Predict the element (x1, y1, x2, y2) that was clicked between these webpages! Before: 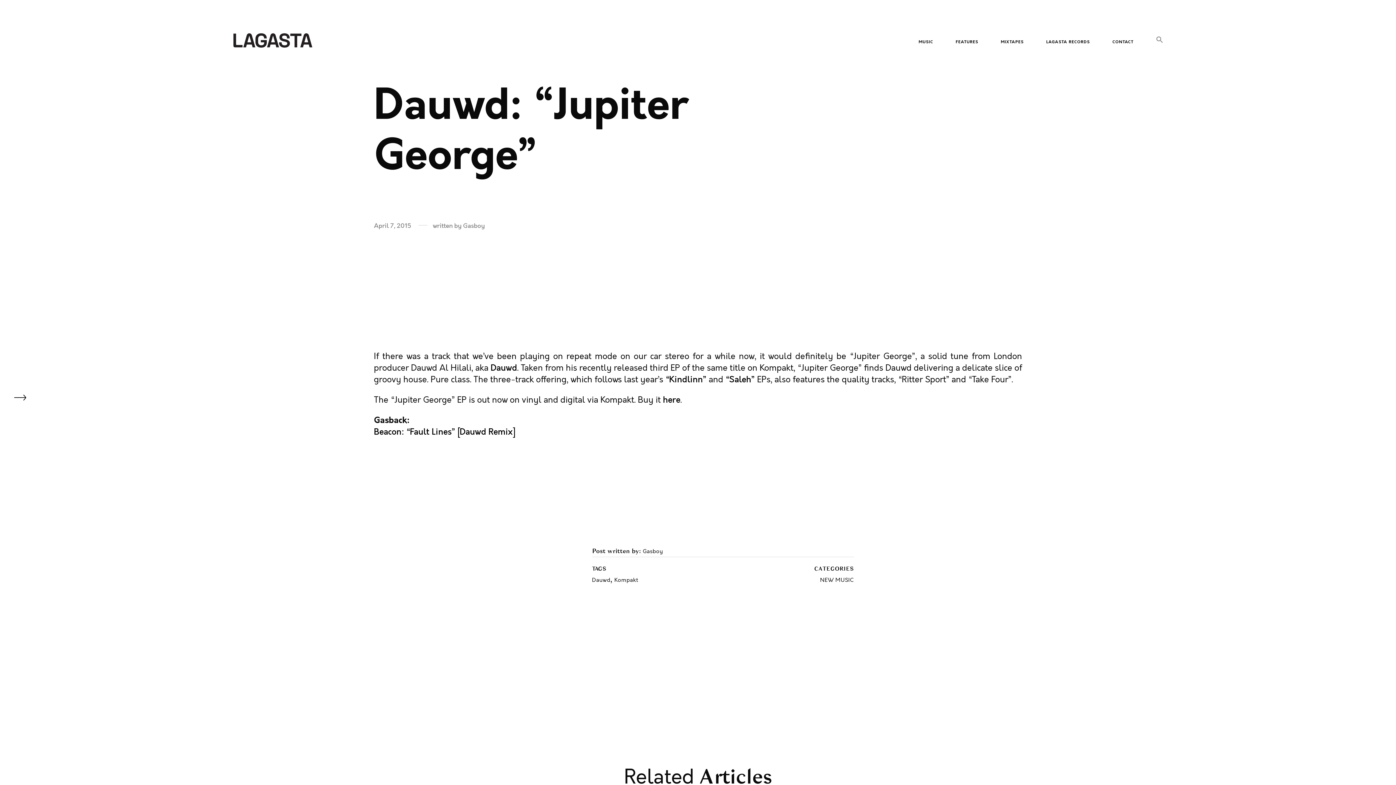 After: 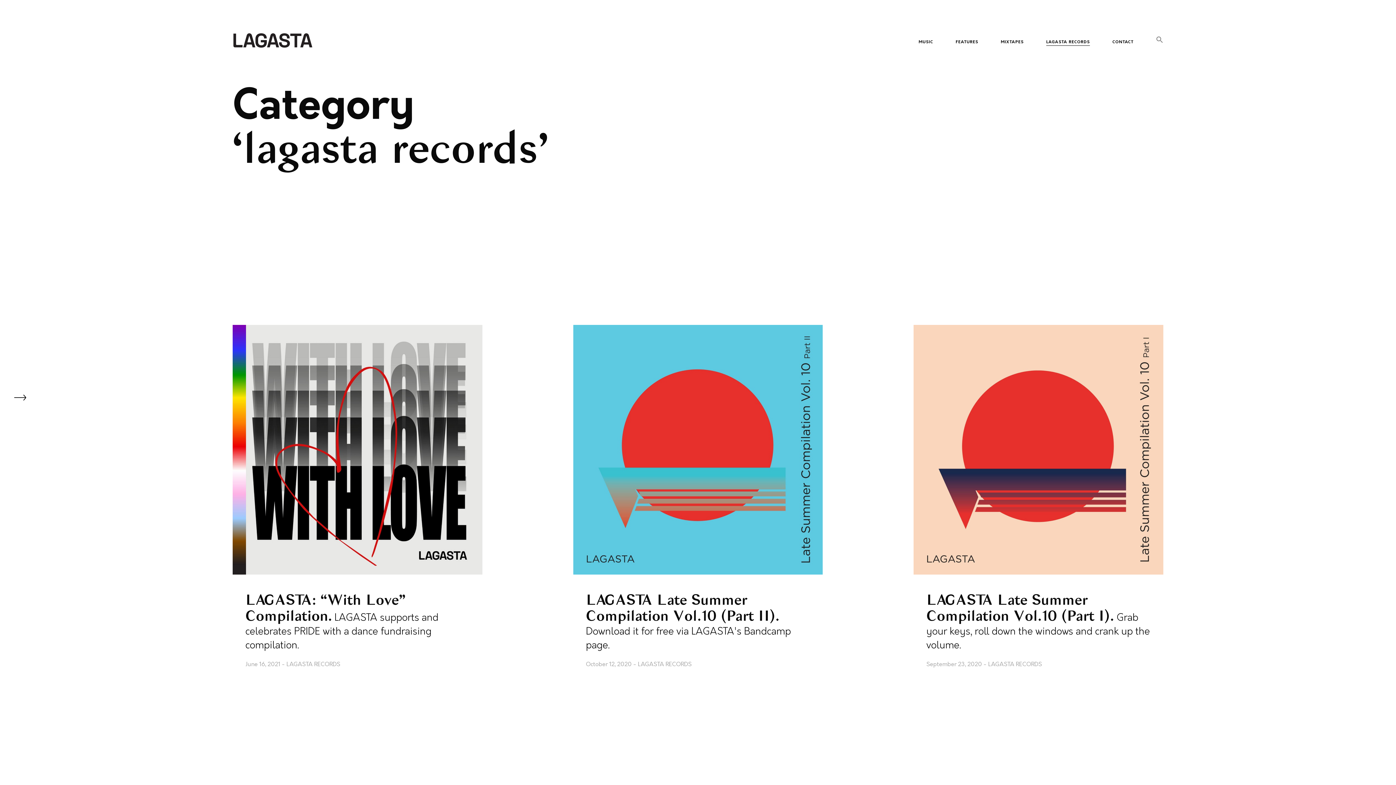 Action: bbox: (1046, 40, 1090, 44) label: LAGASTA RECORDS